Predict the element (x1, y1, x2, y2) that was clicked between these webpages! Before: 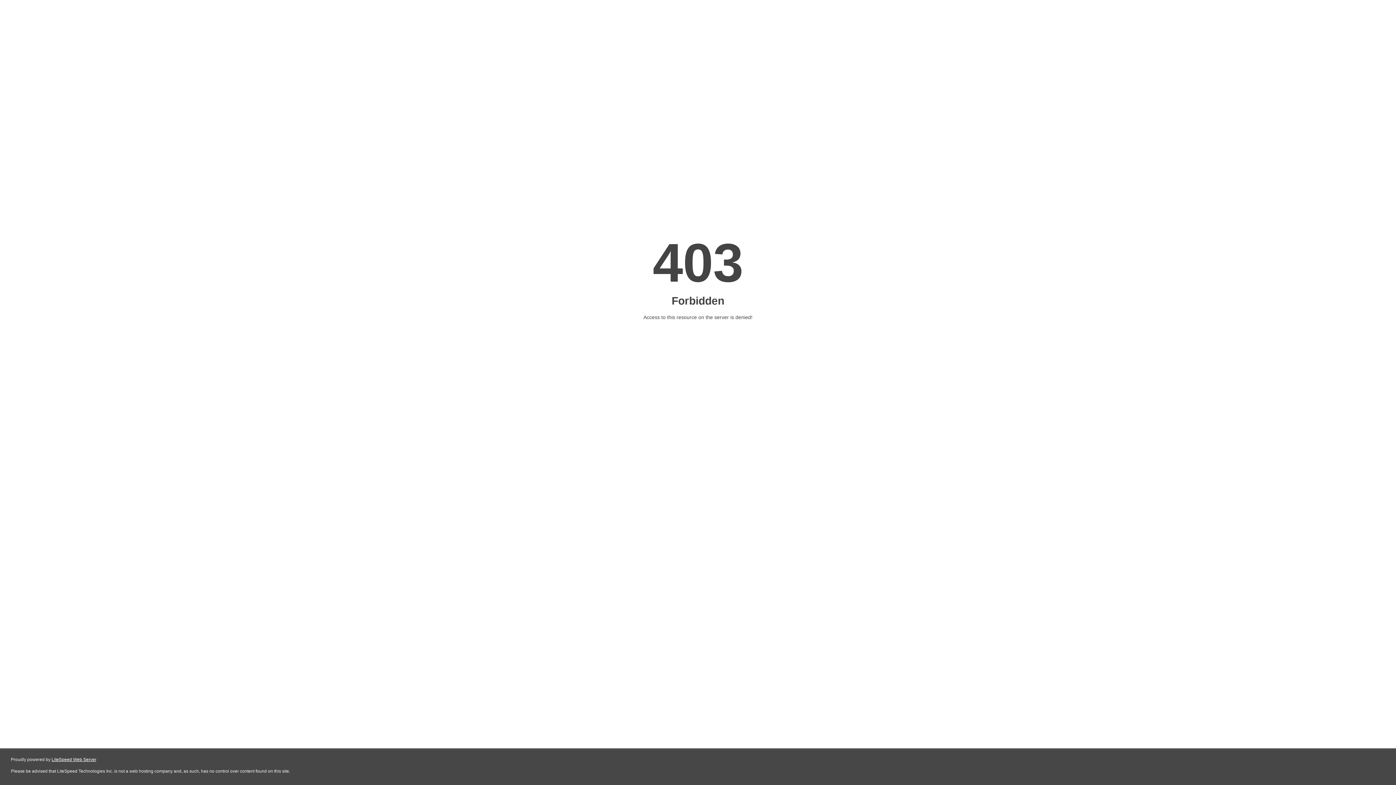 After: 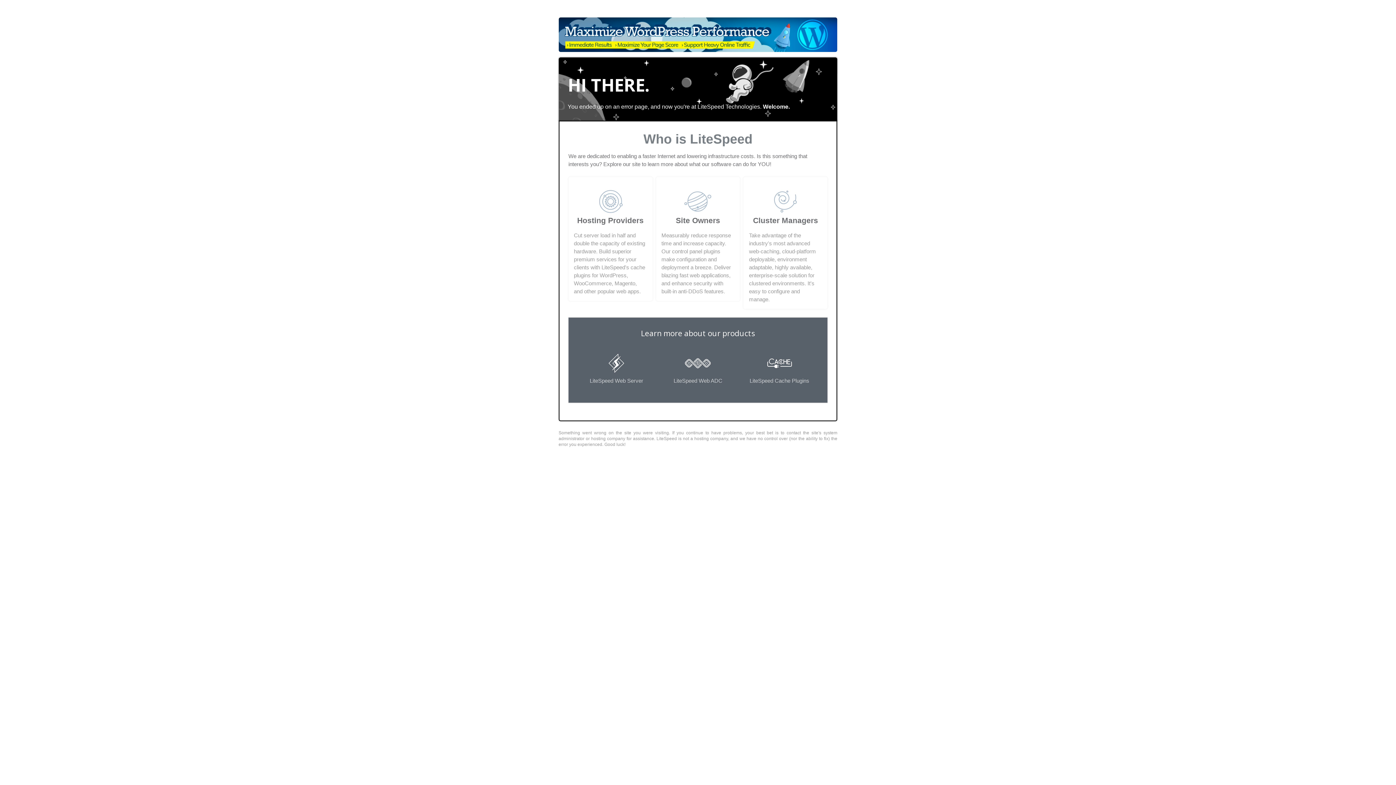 Action: bbox: (51, 757, 96, 762) label: LiteSpeed Web Server